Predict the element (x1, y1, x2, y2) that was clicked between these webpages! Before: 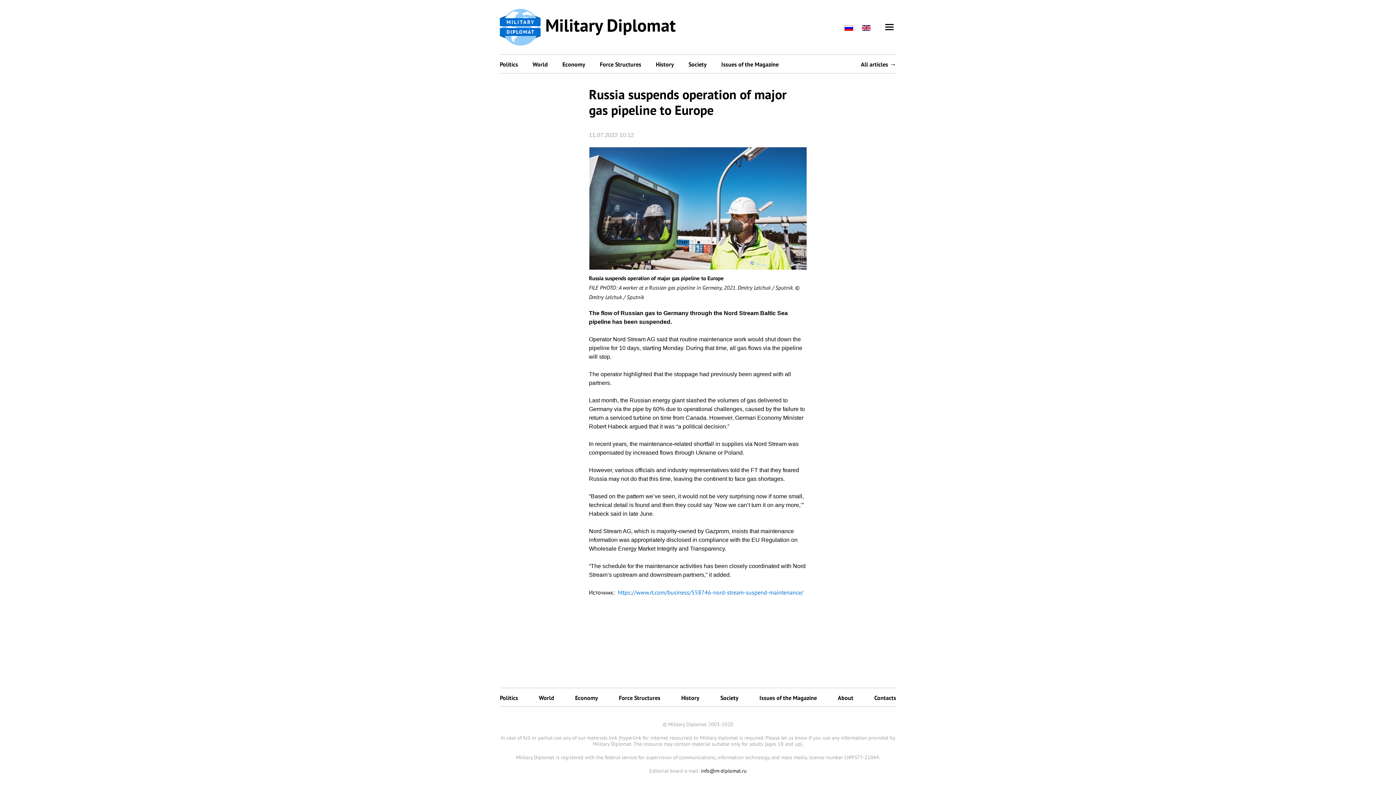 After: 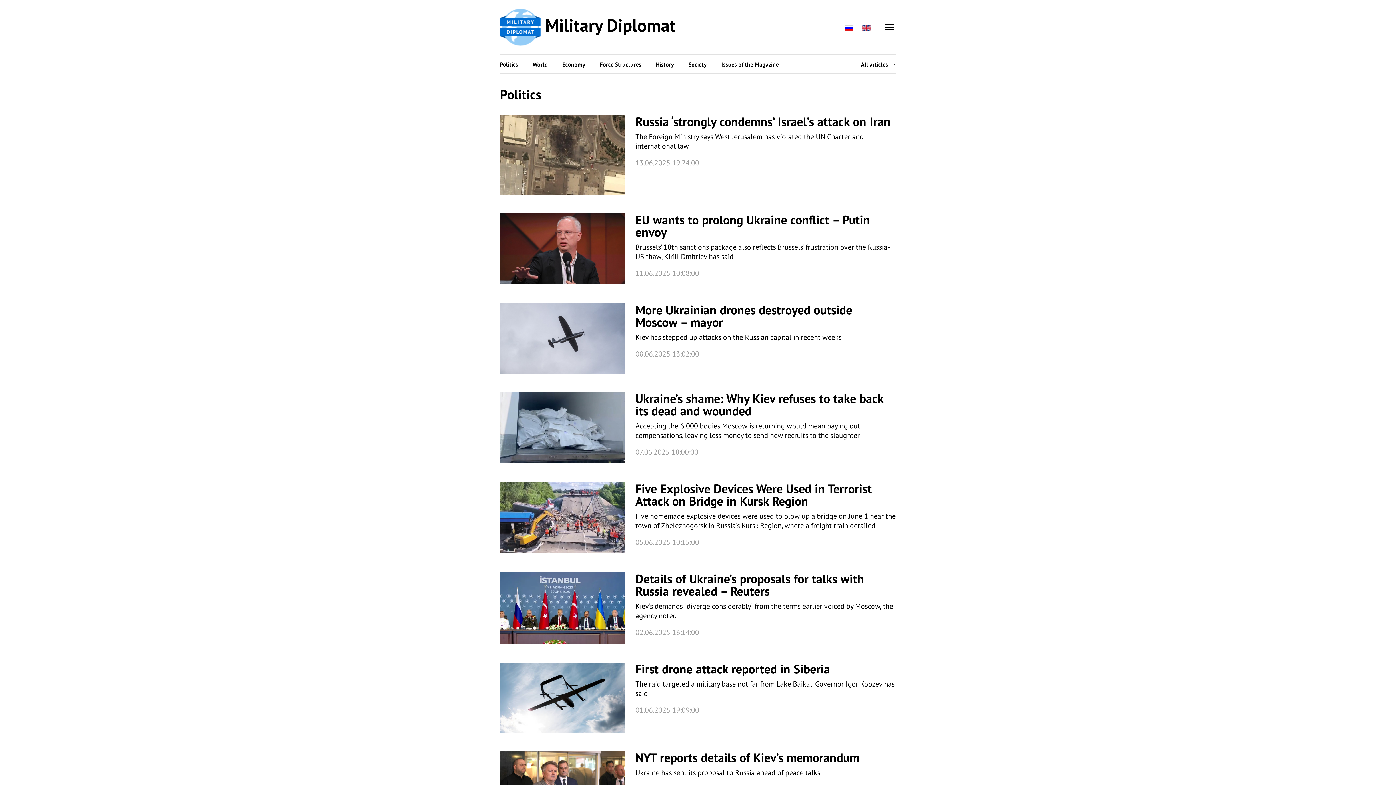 Action: label: Politics bbox: (500, 688, 518, 706)